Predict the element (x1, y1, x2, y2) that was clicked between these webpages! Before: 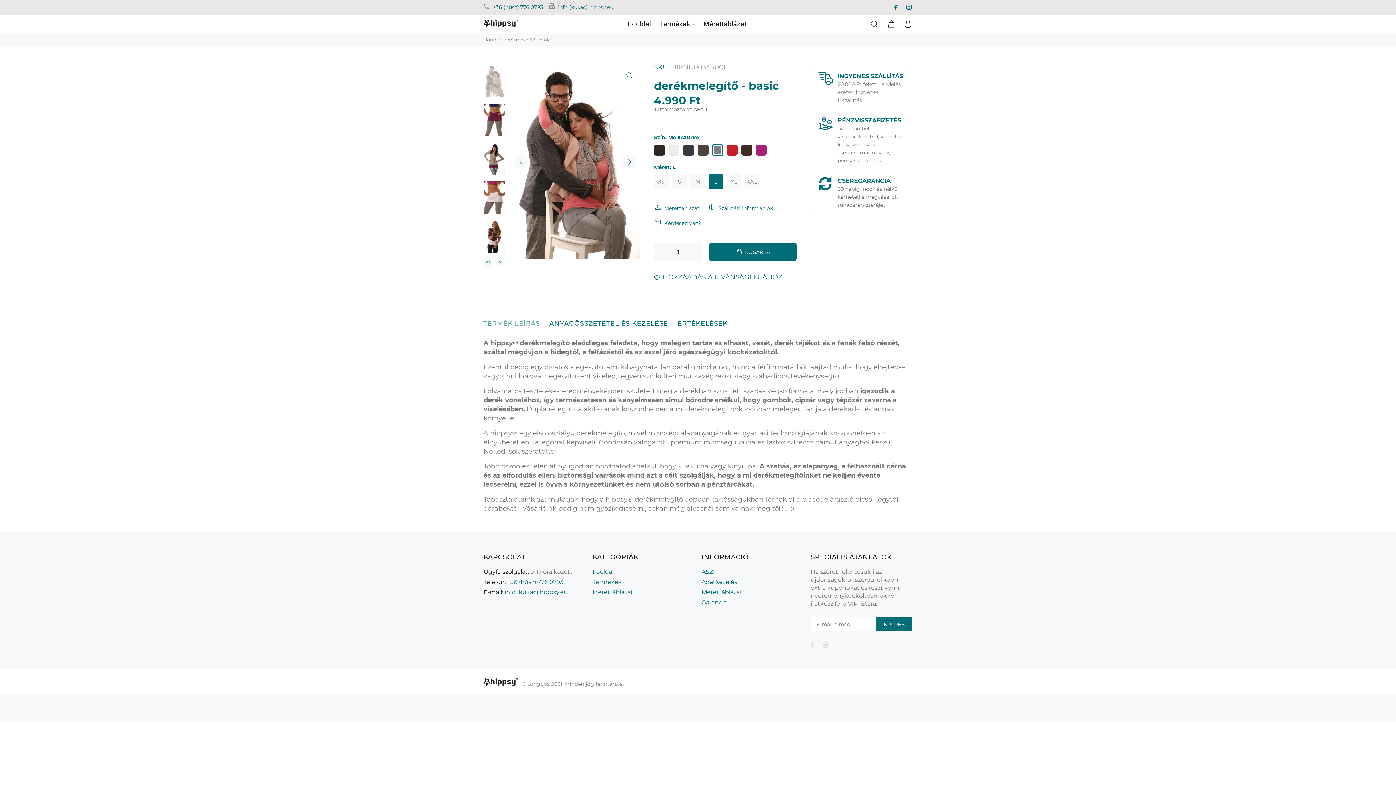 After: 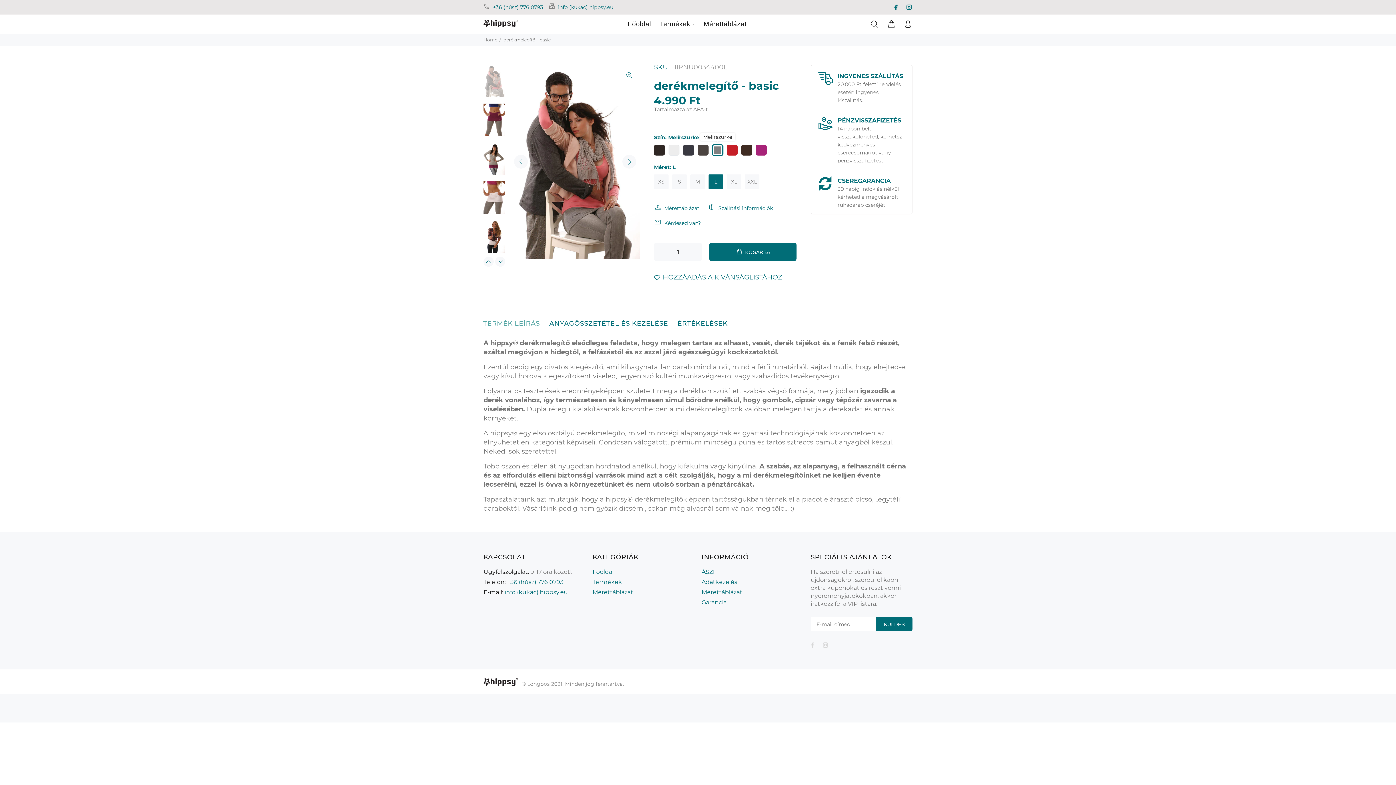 Action: bbox: (712, 144, 723, 155)